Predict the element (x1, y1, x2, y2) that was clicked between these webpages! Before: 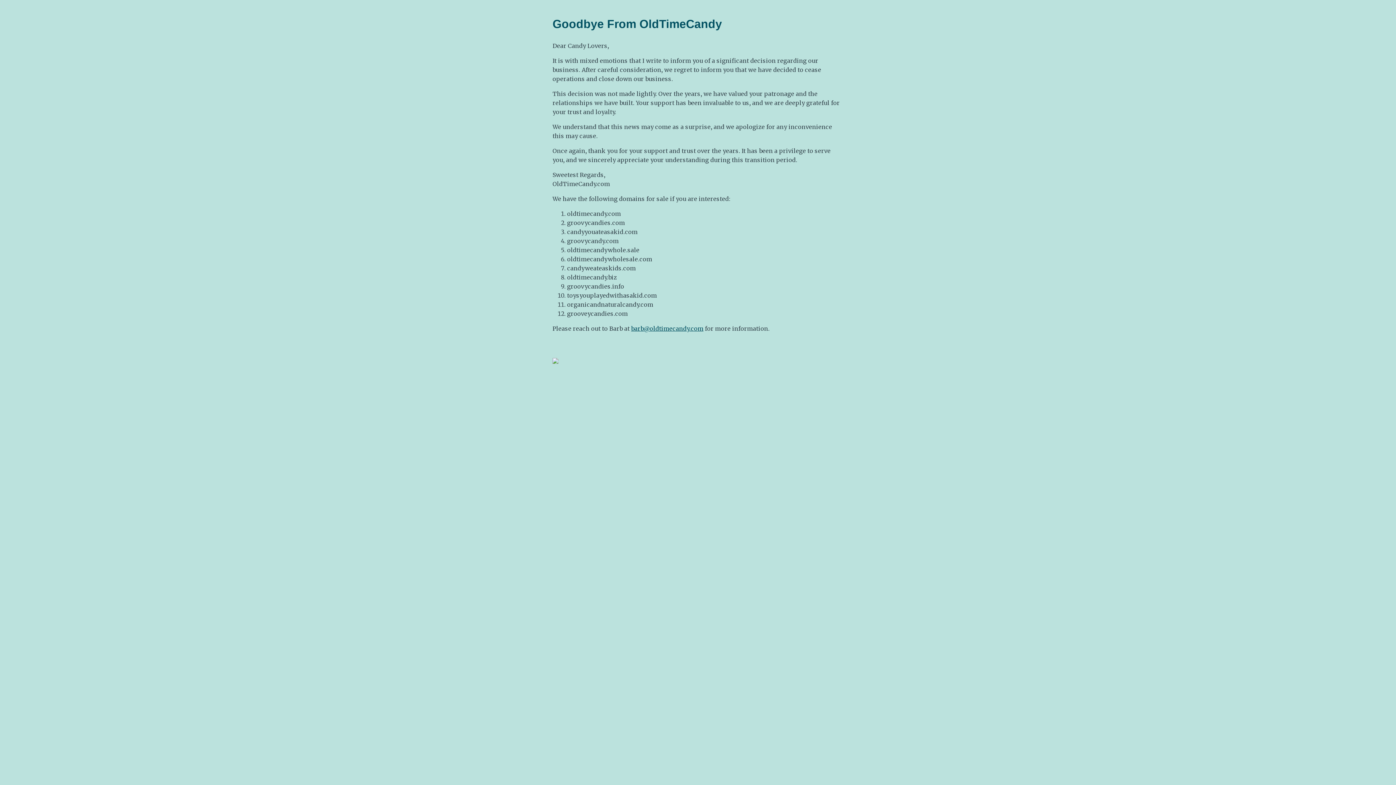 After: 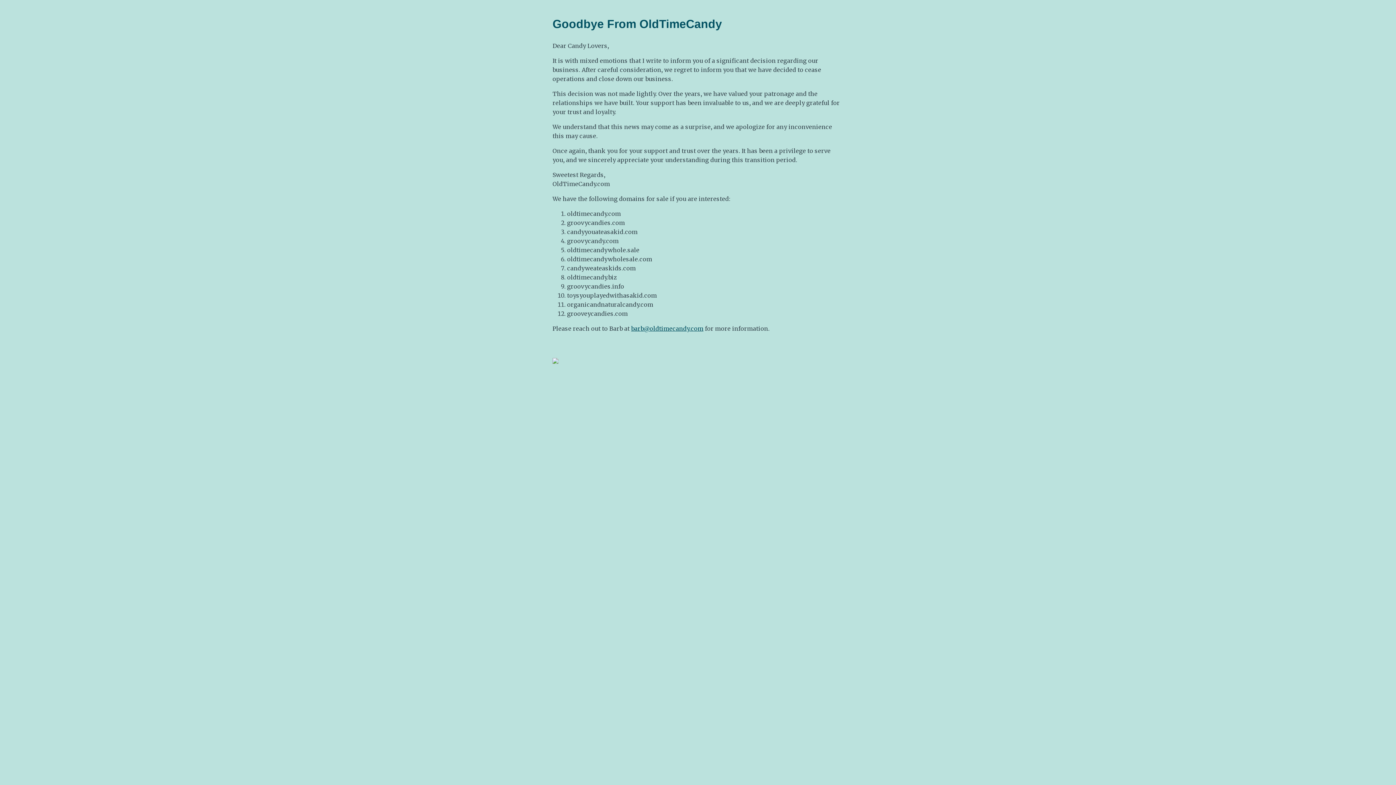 Action: label: barb@oldtimecandy.com bbox: (631, 325, 703, 332)